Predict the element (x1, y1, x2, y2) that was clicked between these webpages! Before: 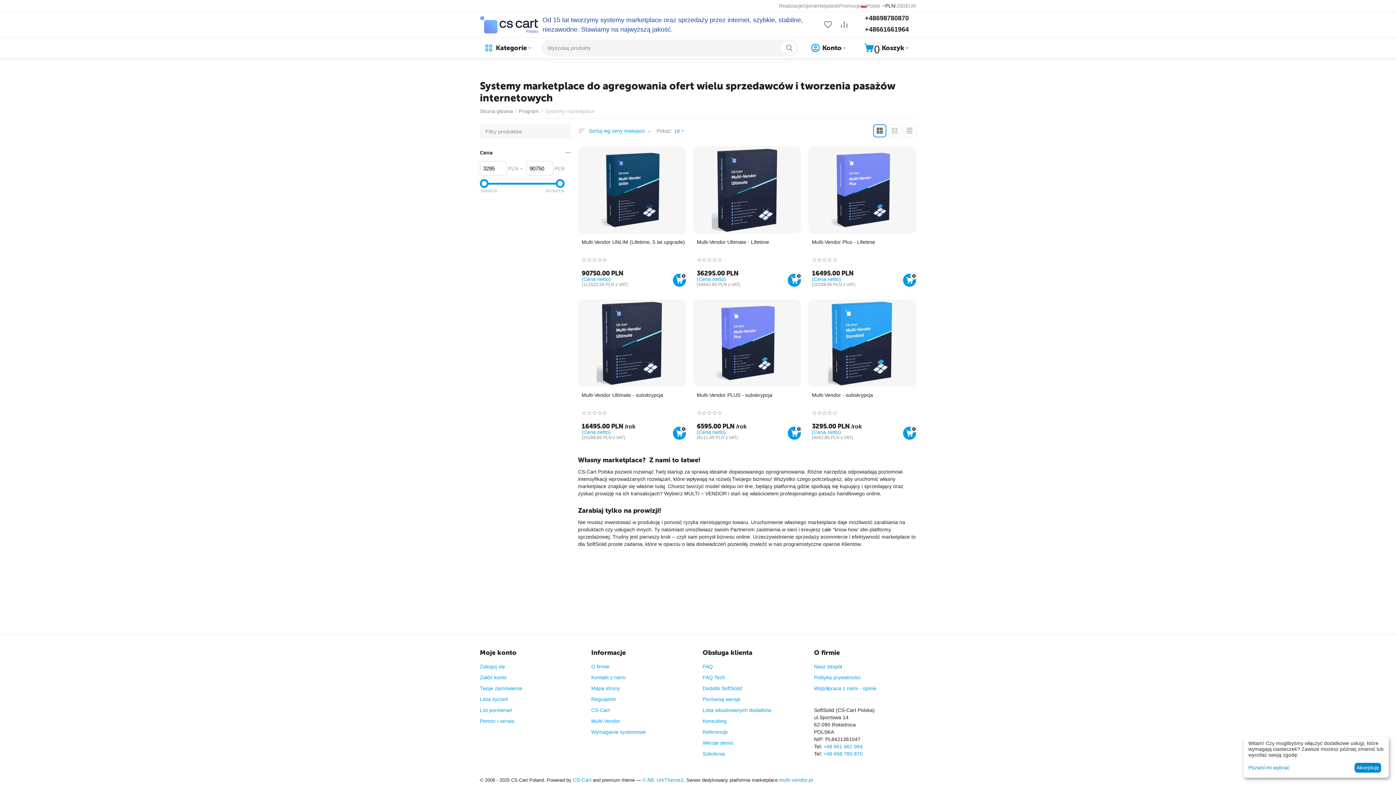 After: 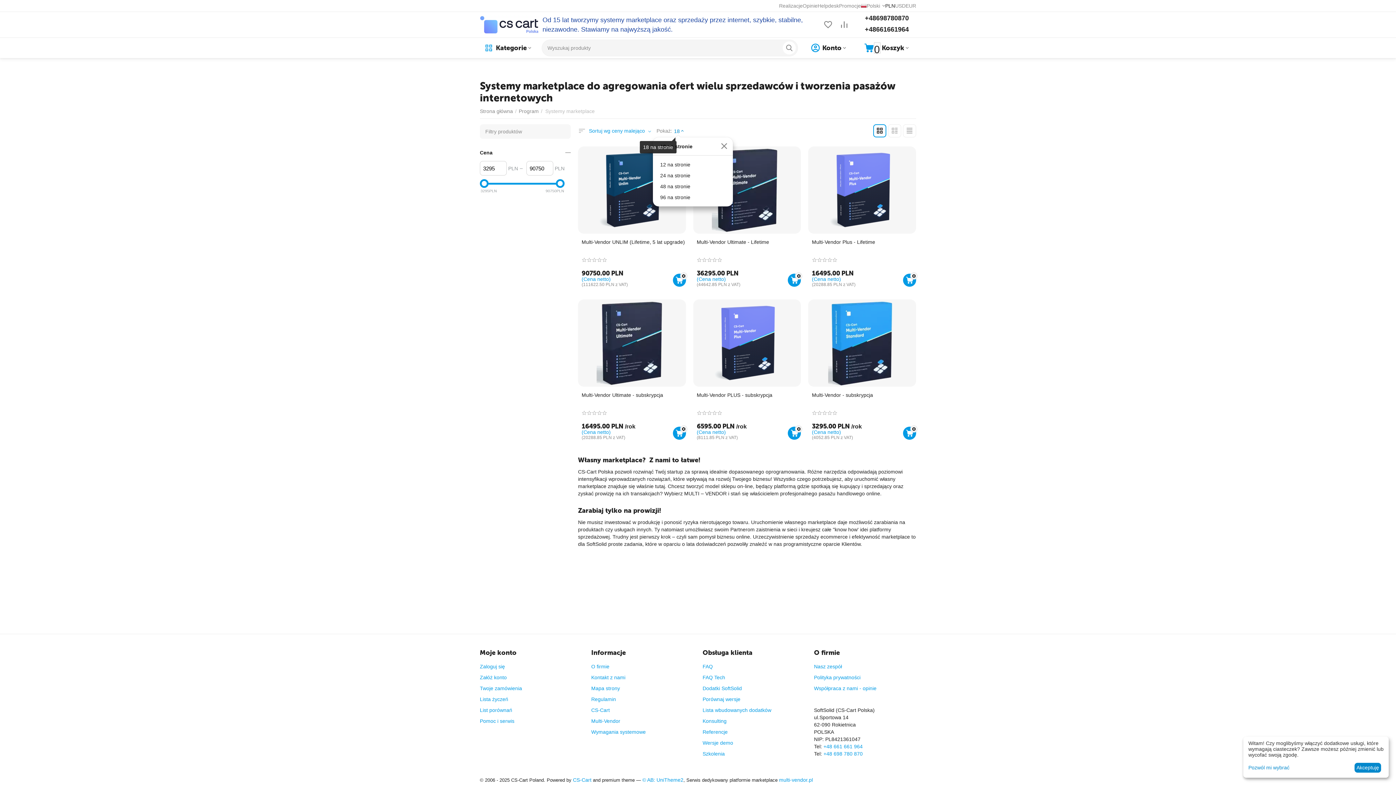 Action: label: 18 bbox: (674, 124, 685, 137)